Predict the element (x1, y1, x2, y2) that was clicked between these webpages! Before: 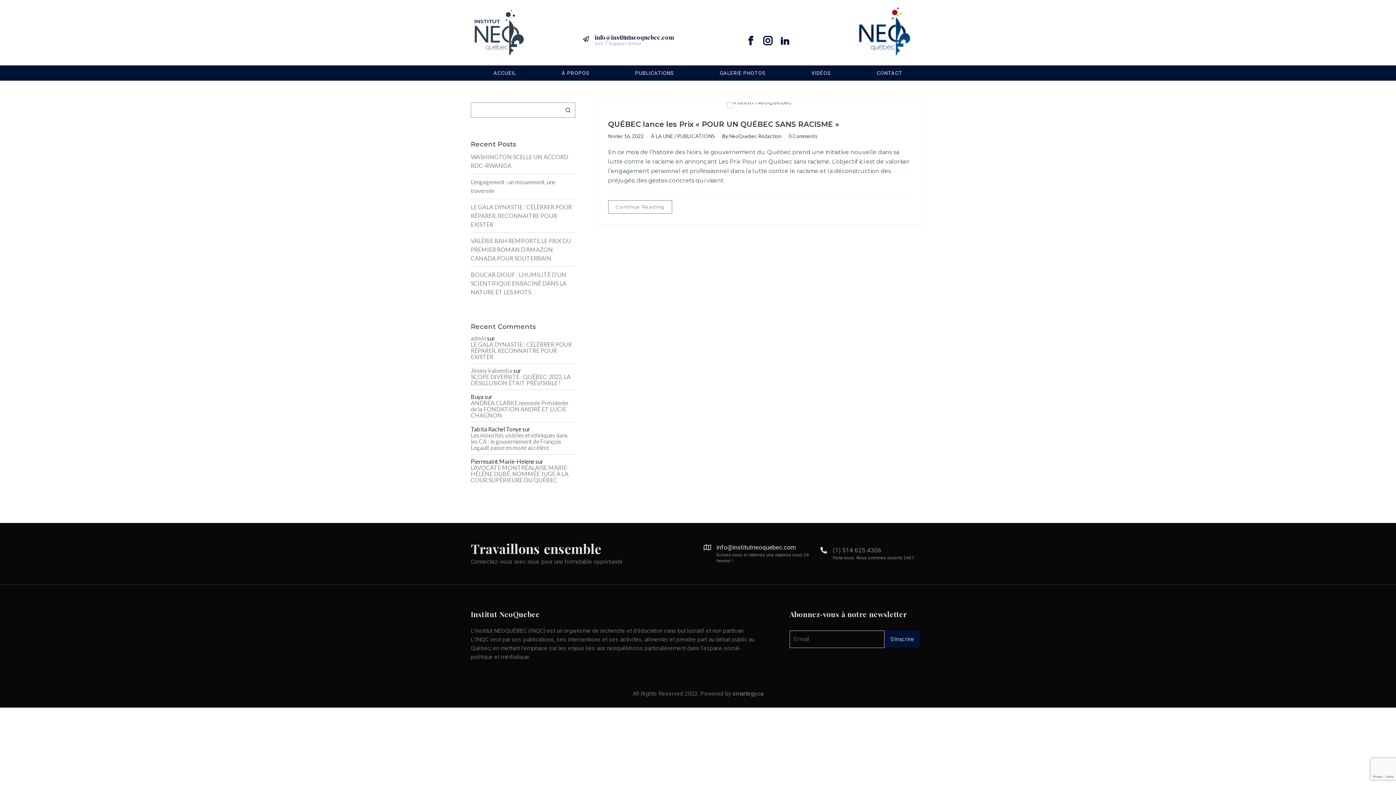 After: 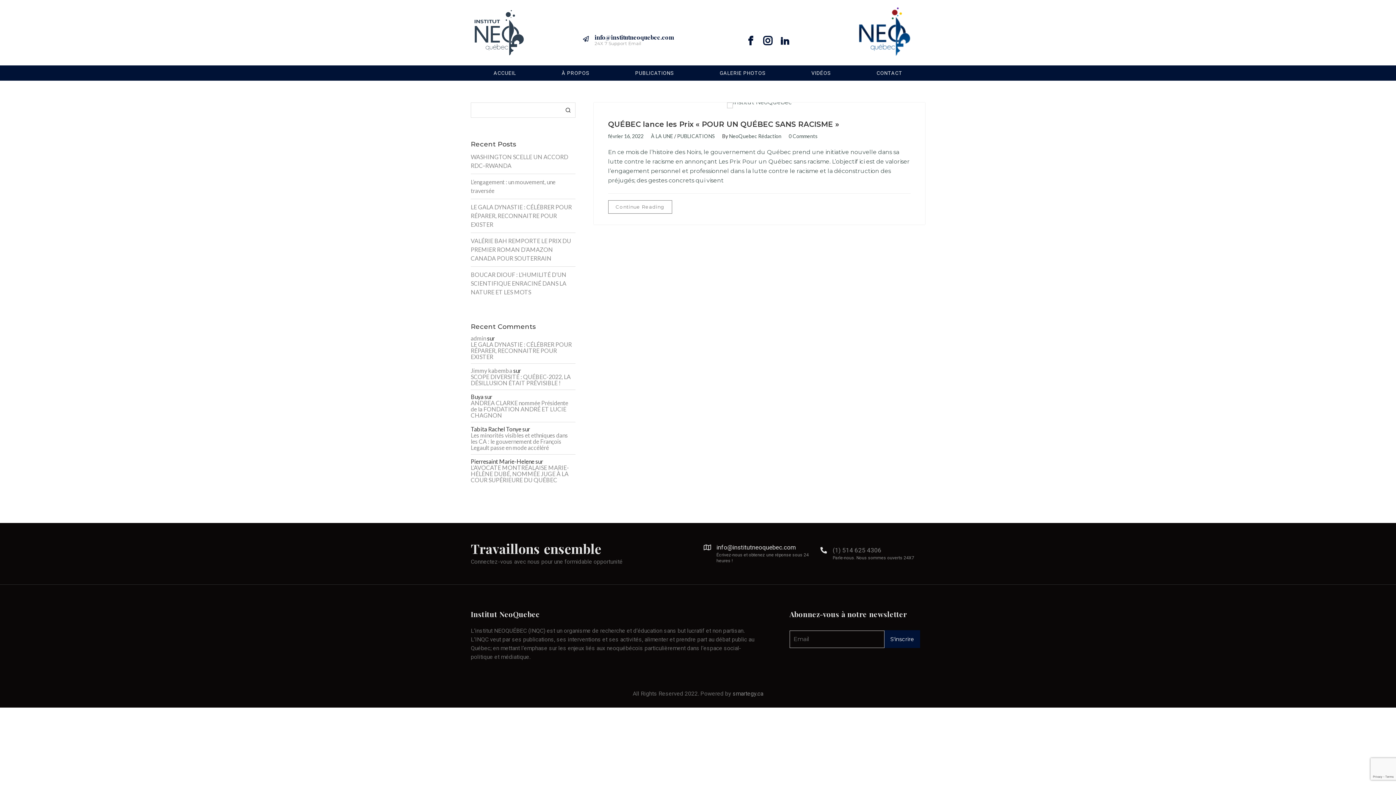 Action: bbox: (560, 102, 575, 117) label: Rechercher